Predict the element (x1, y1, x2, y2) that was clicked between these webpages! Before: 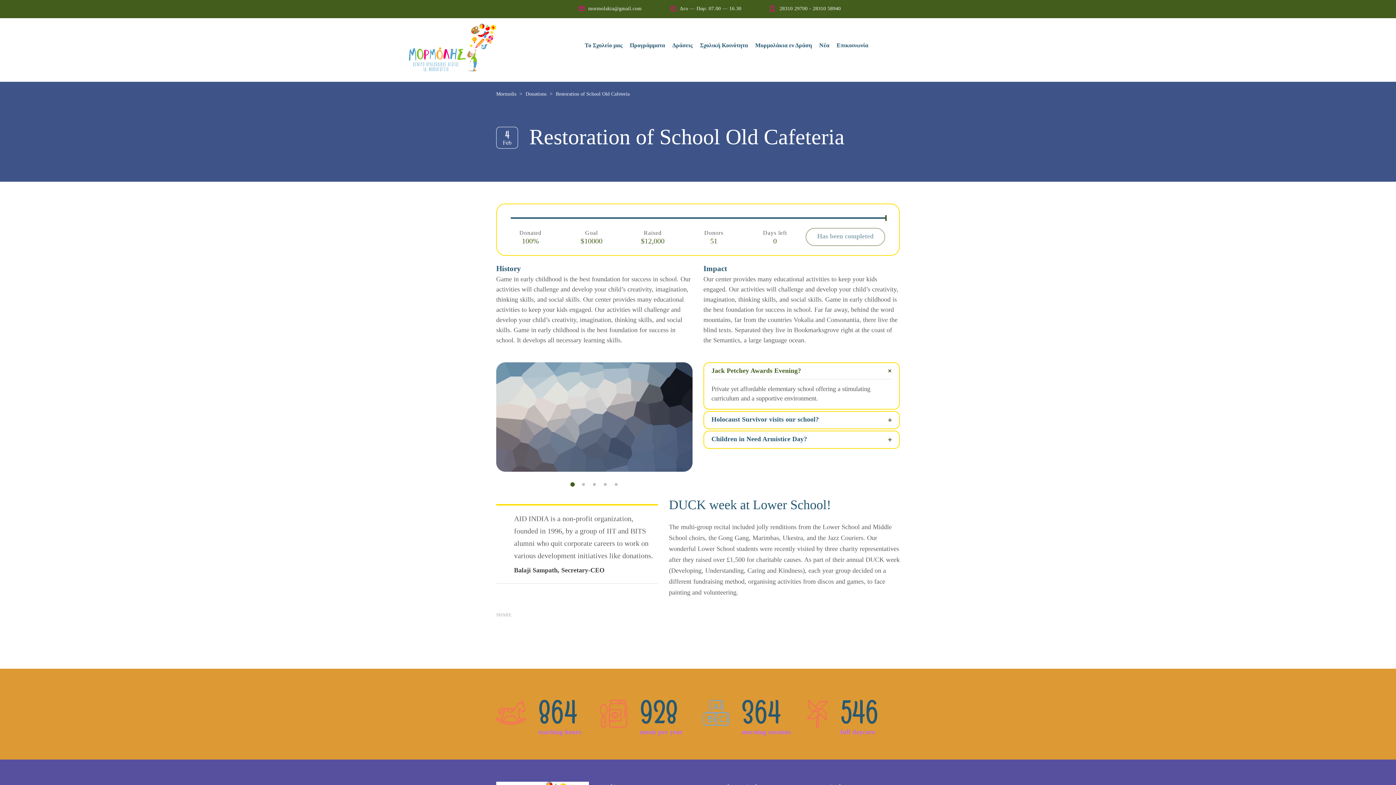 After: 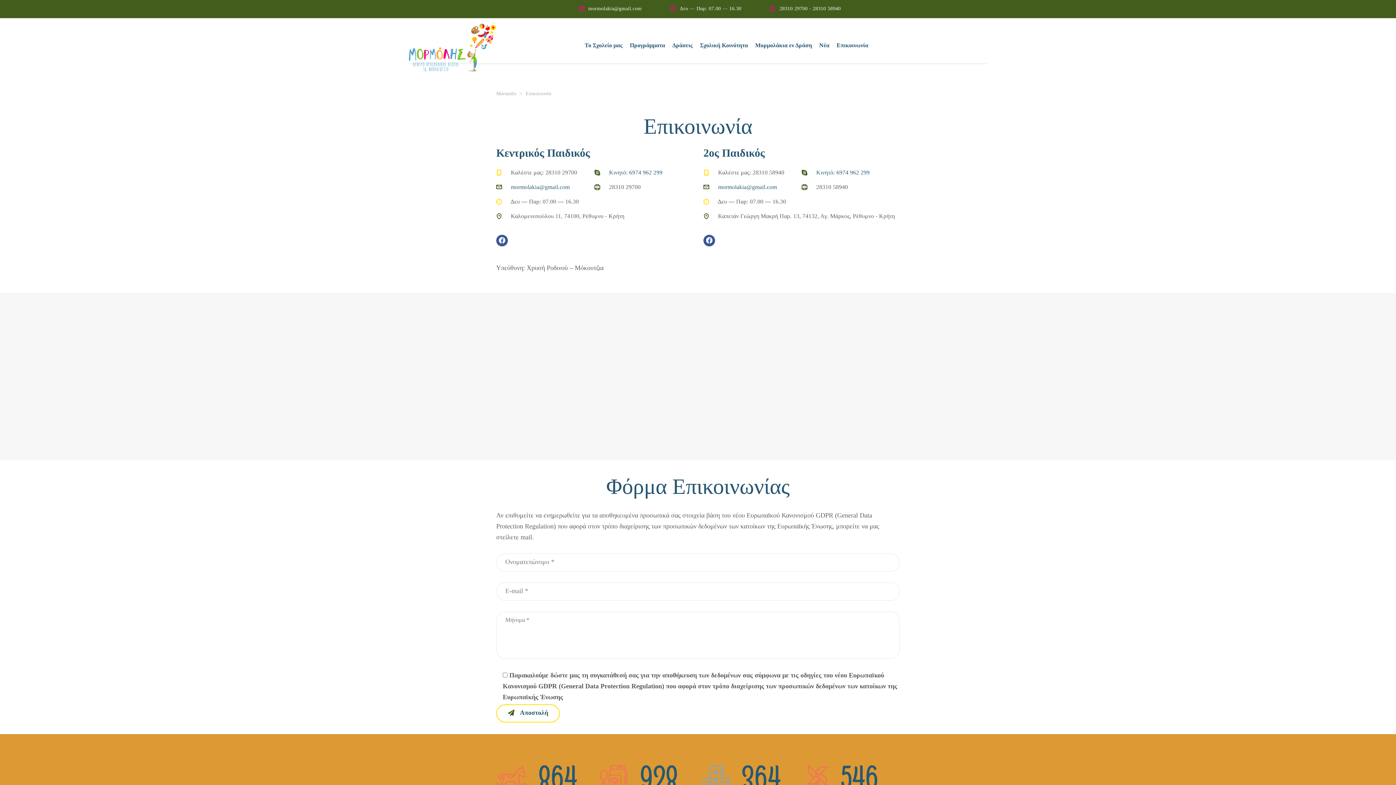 Action: label: Επικοινωνία bbox: (836, 27, 868, 63)